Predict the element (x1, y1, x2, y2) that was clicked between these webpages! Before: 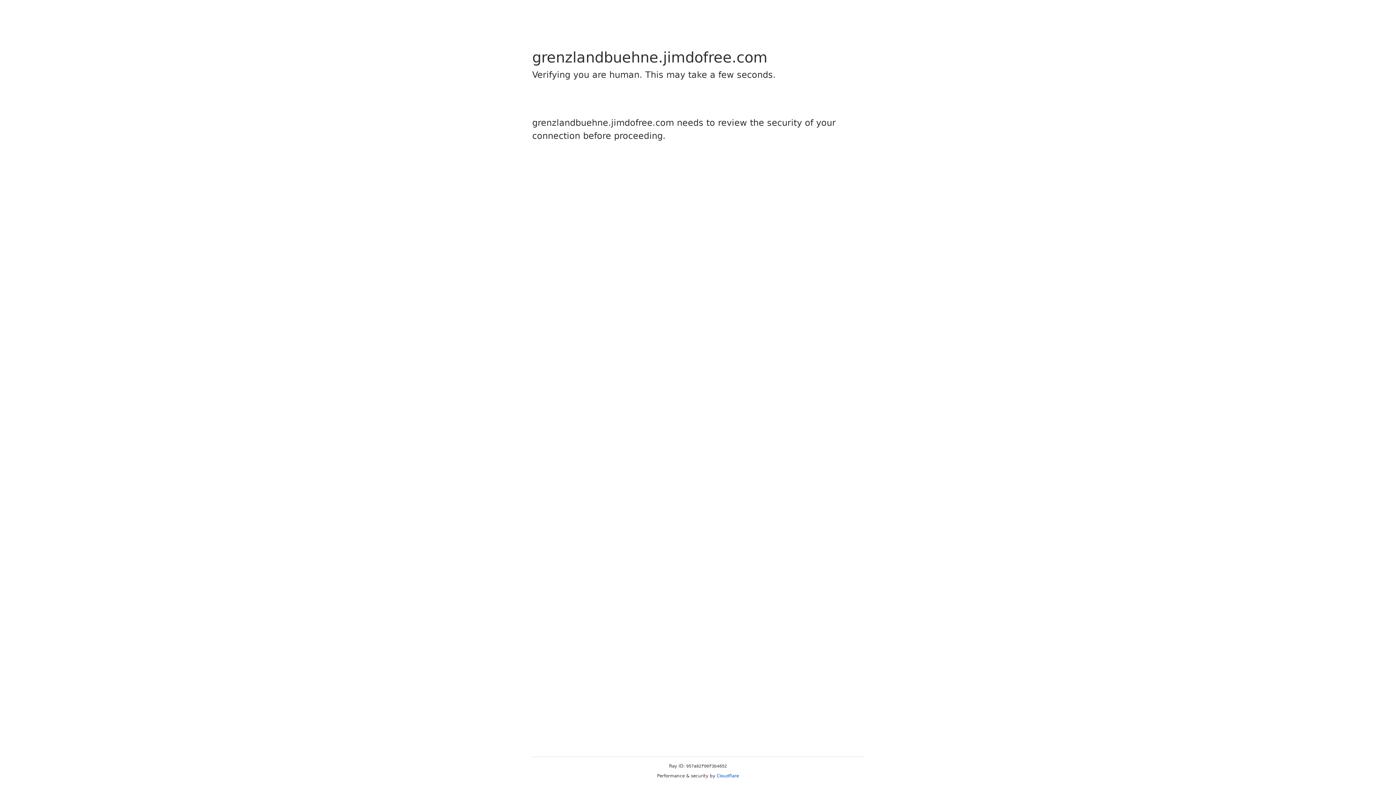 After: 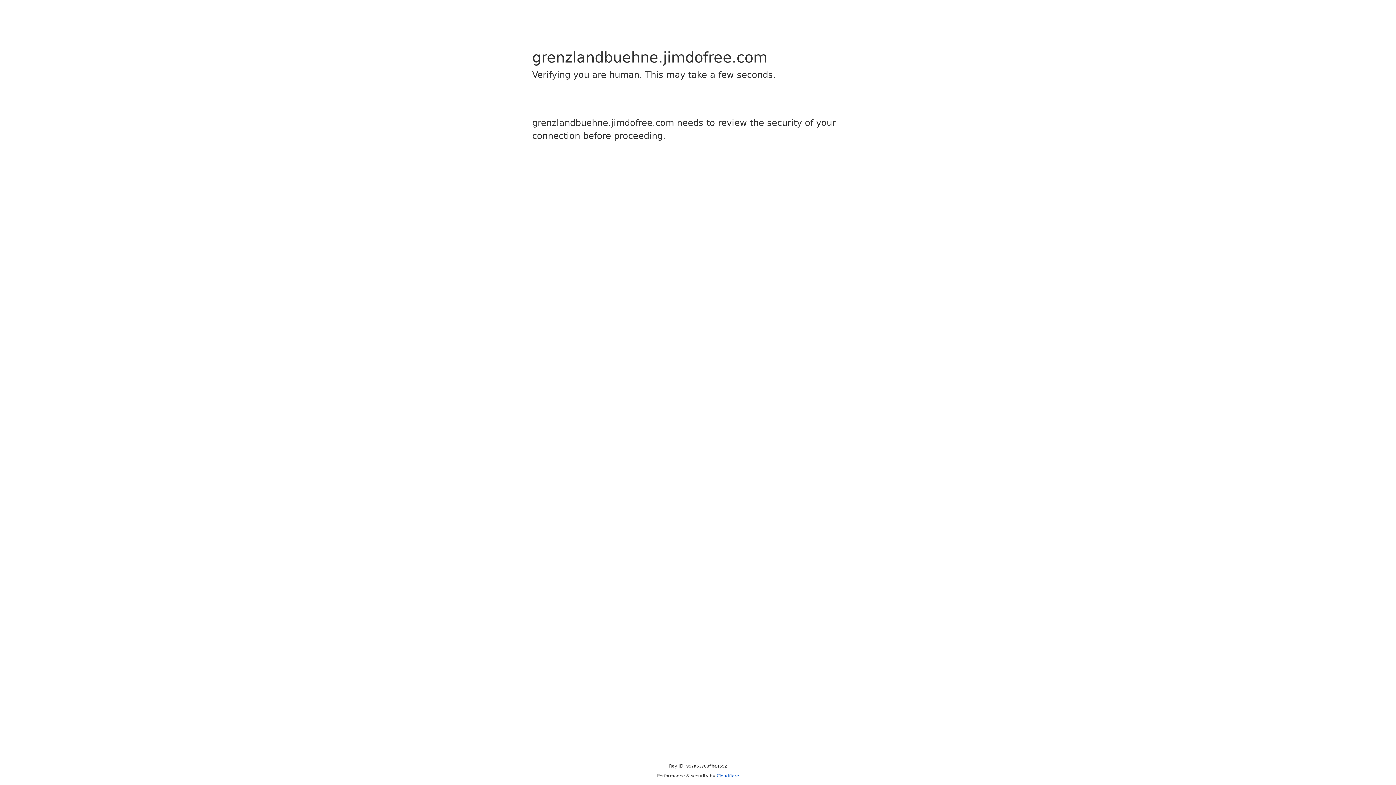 Action: label: Cloudflare bbox: (716, 773, 739, 778)